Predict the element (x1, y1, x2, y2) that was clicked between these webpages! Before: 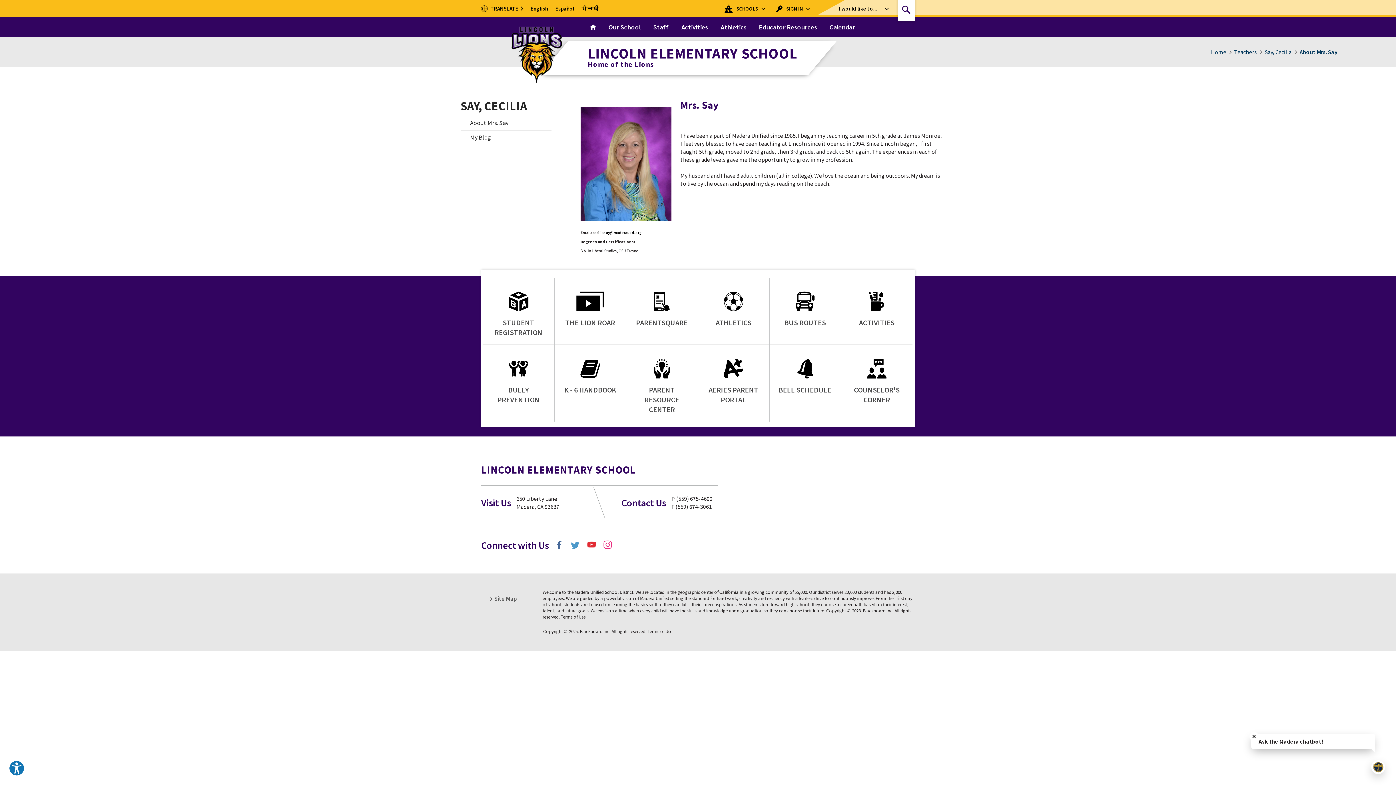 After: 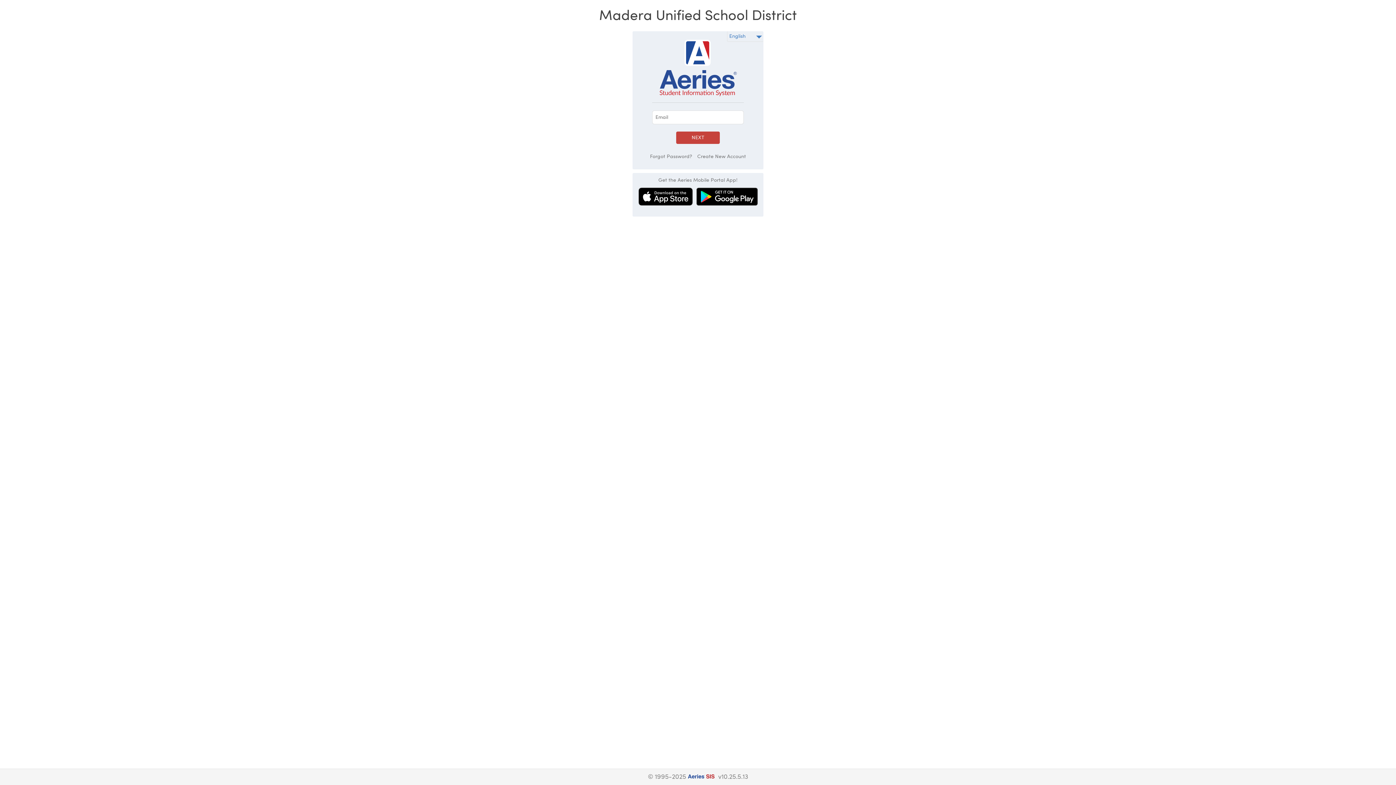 Action: bbox: (698, 345, 769, 412) label: AERIES PARENT PORTAL